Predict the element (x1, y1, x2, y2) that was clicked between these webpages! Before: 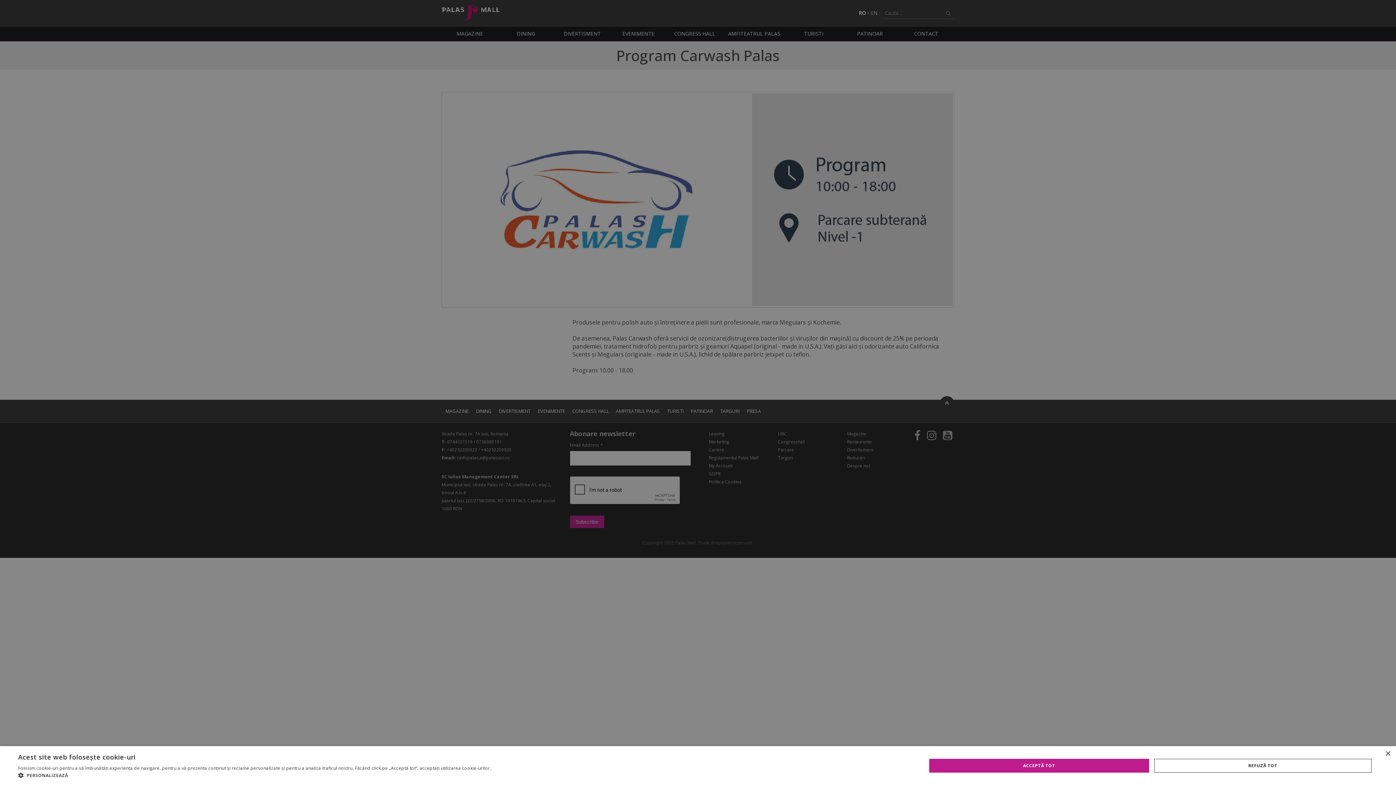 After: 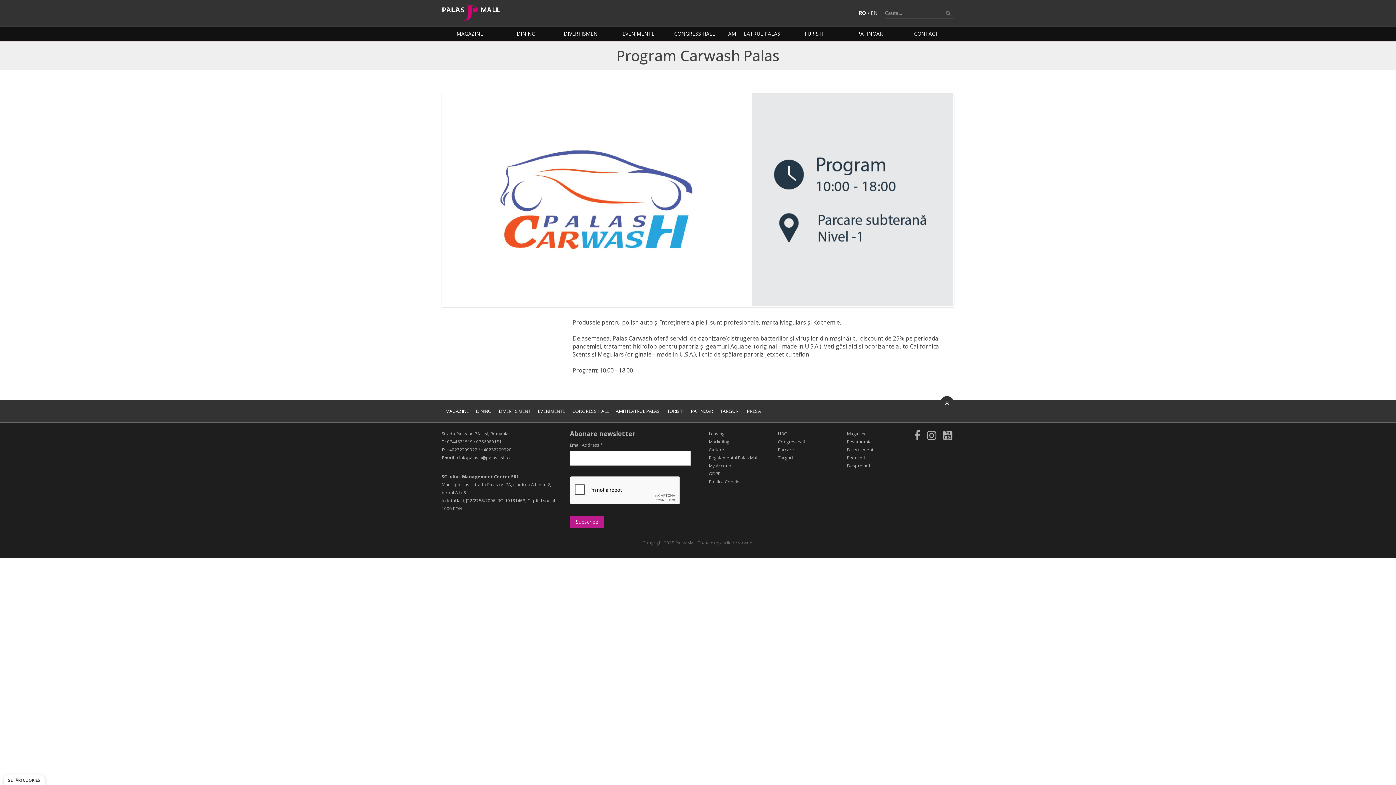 Action: label: REFUZĂ TOT bbox: (1154, 759, 1372, 772)